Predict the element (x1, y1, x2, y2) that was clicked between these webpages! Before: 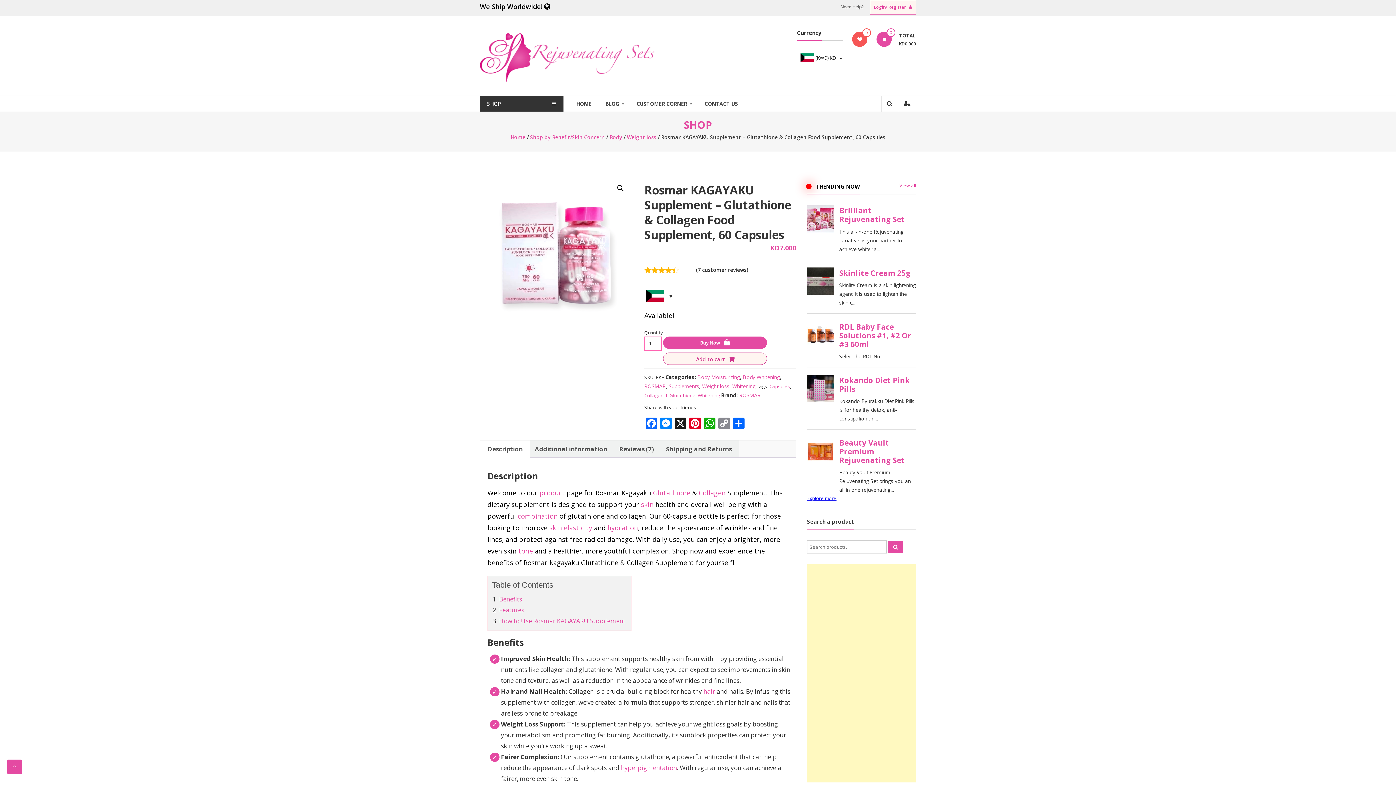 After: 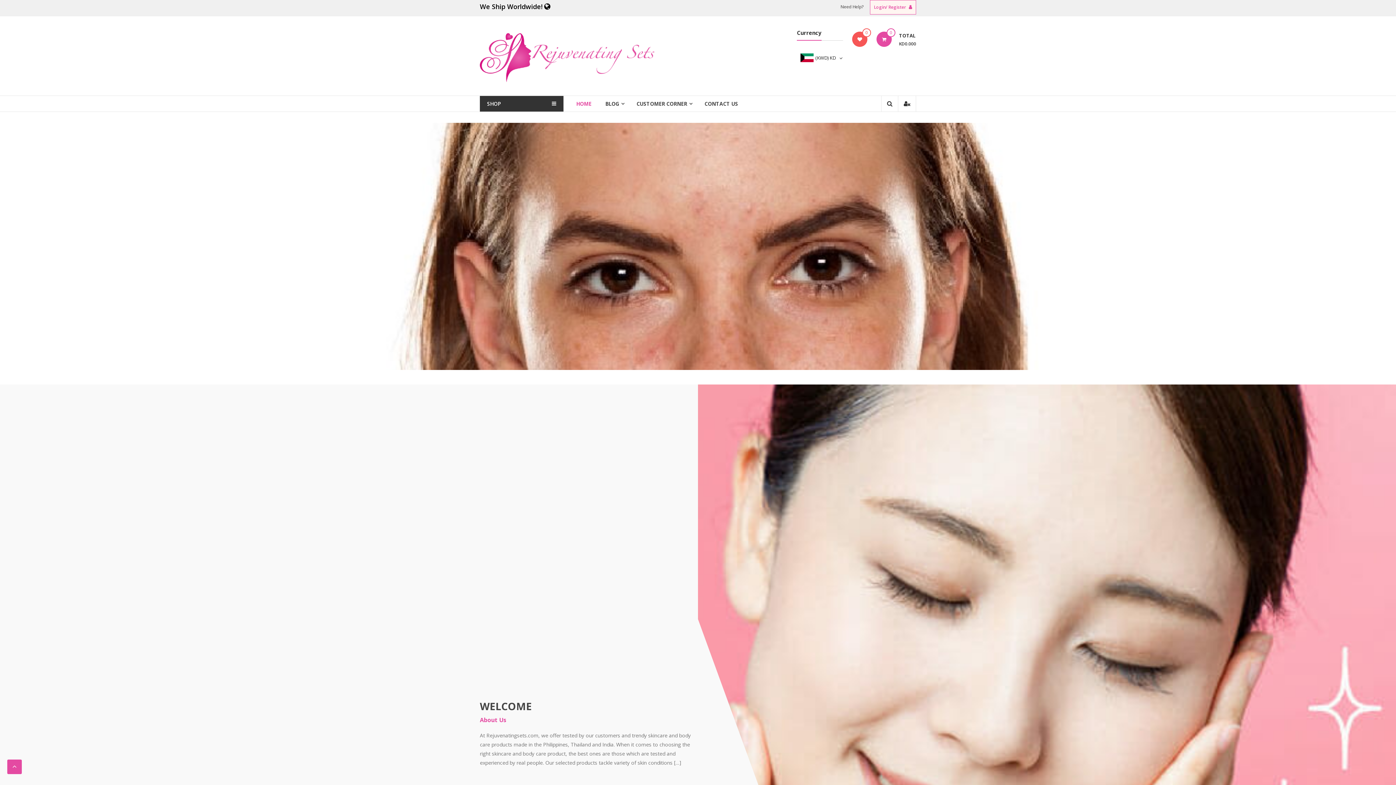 Action: bbox: (480, 28, 661, 83)